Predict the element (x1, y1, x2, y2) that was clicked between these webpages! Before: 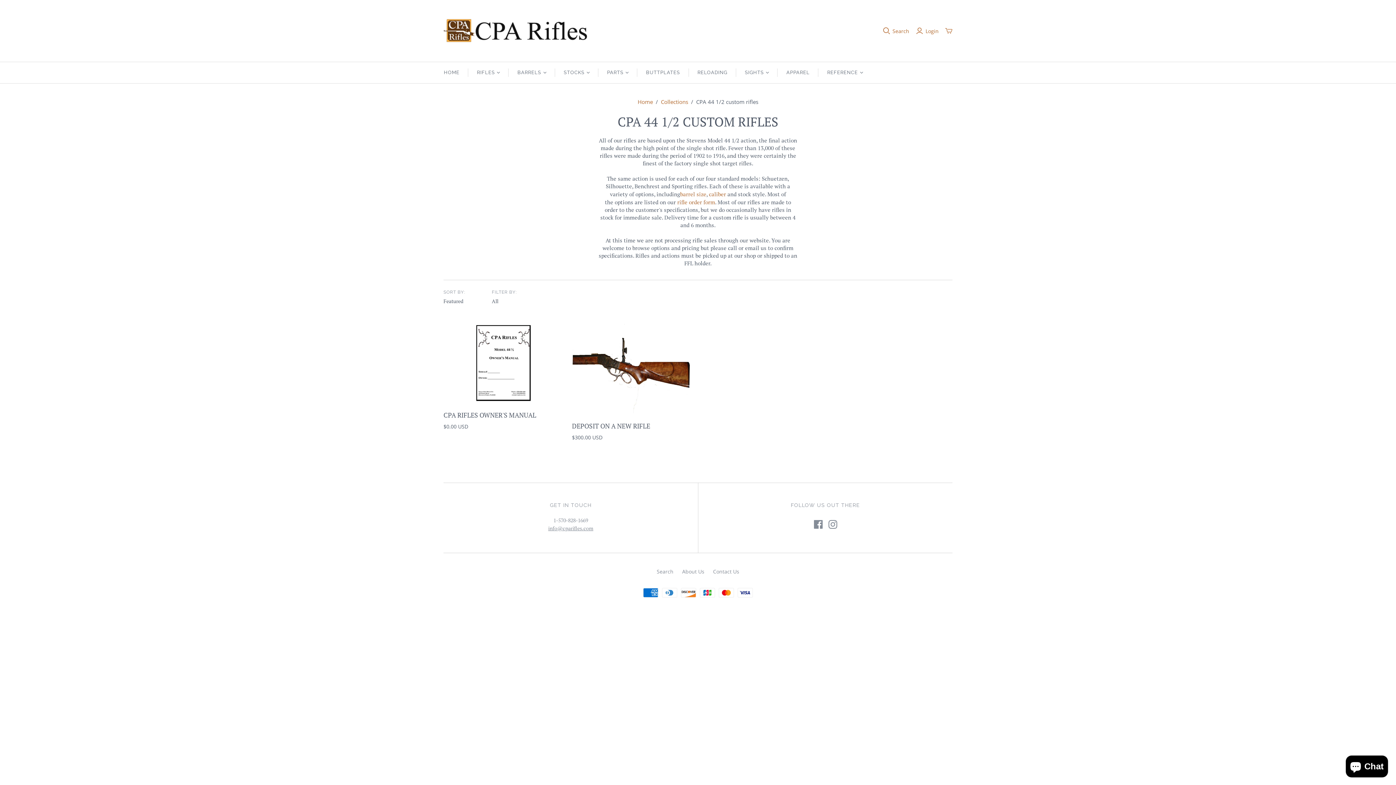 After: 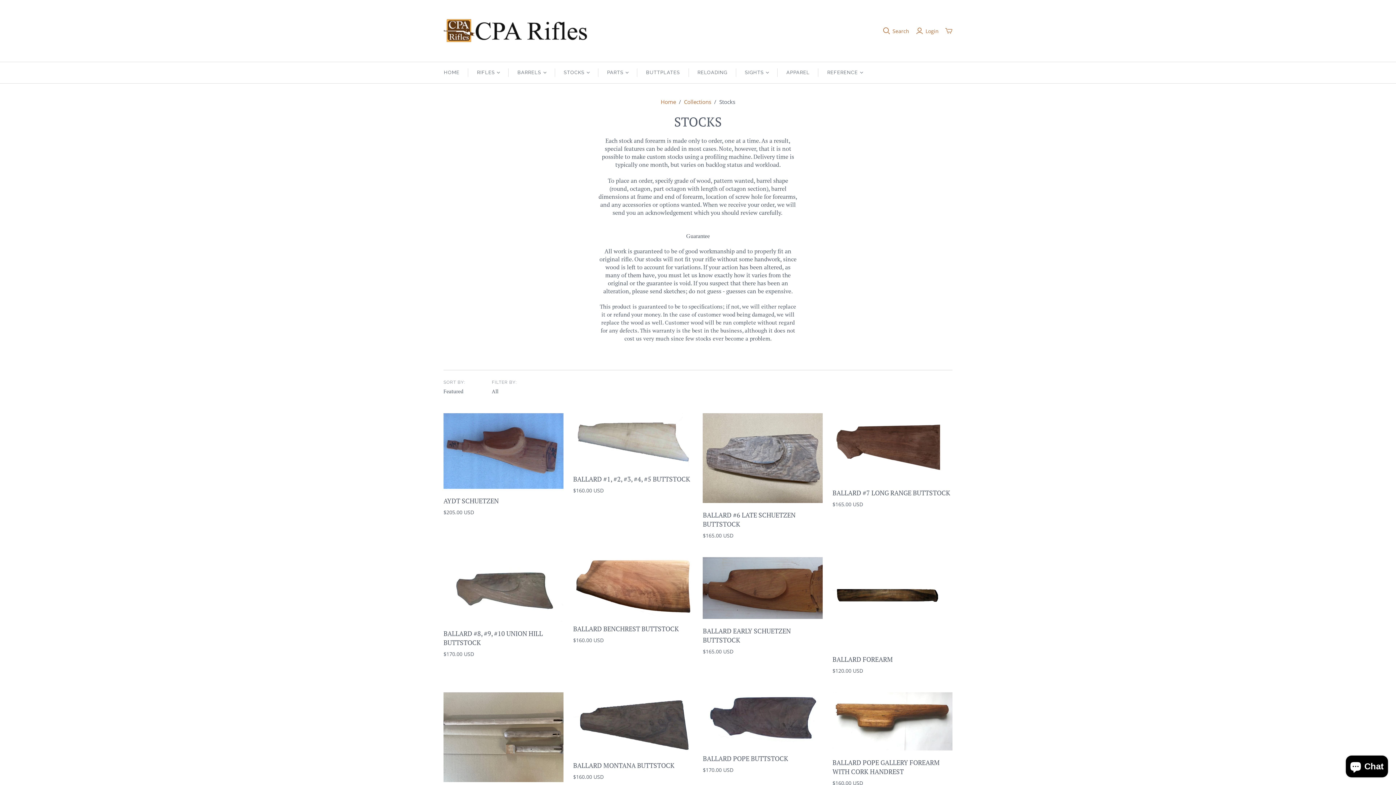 Action: bbox: (555, 62, 598, 83) label: STOCKS